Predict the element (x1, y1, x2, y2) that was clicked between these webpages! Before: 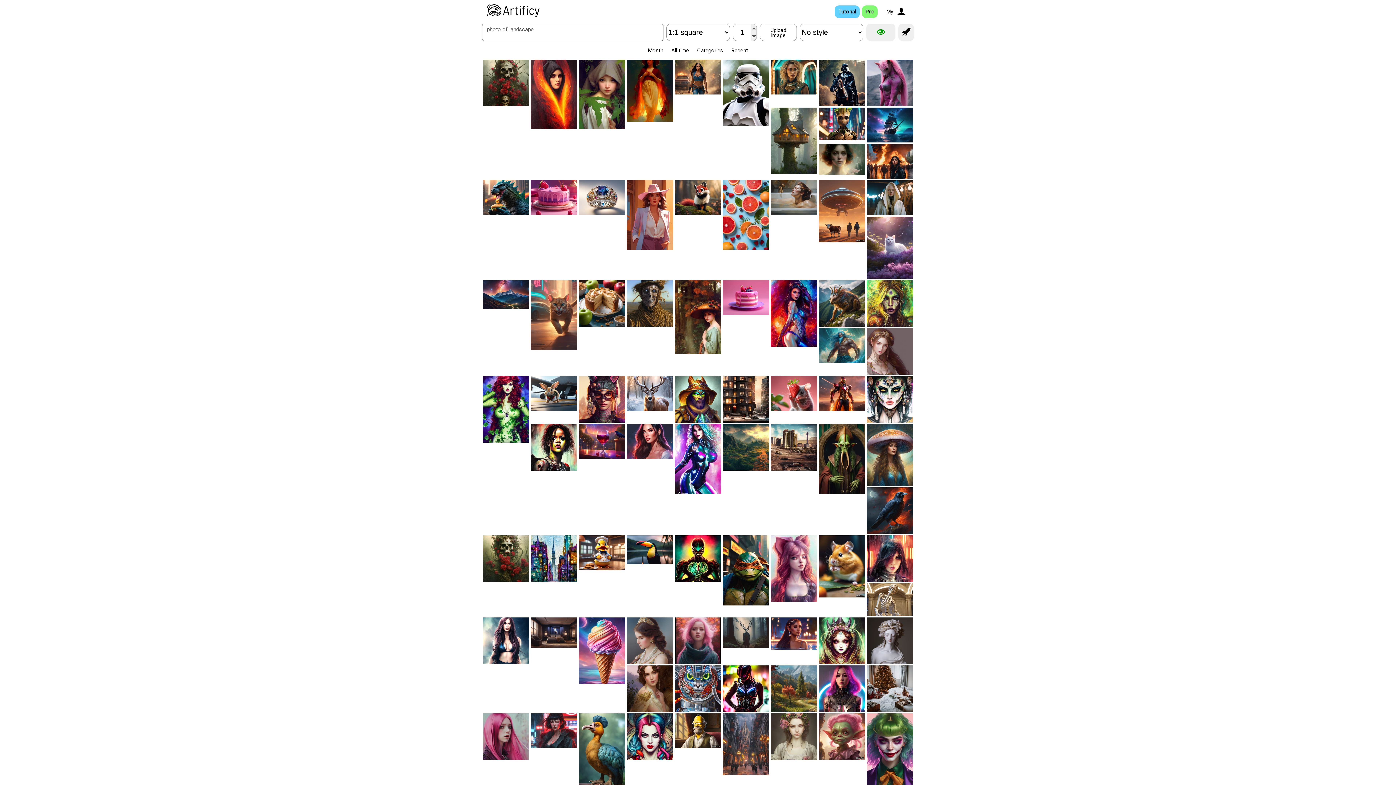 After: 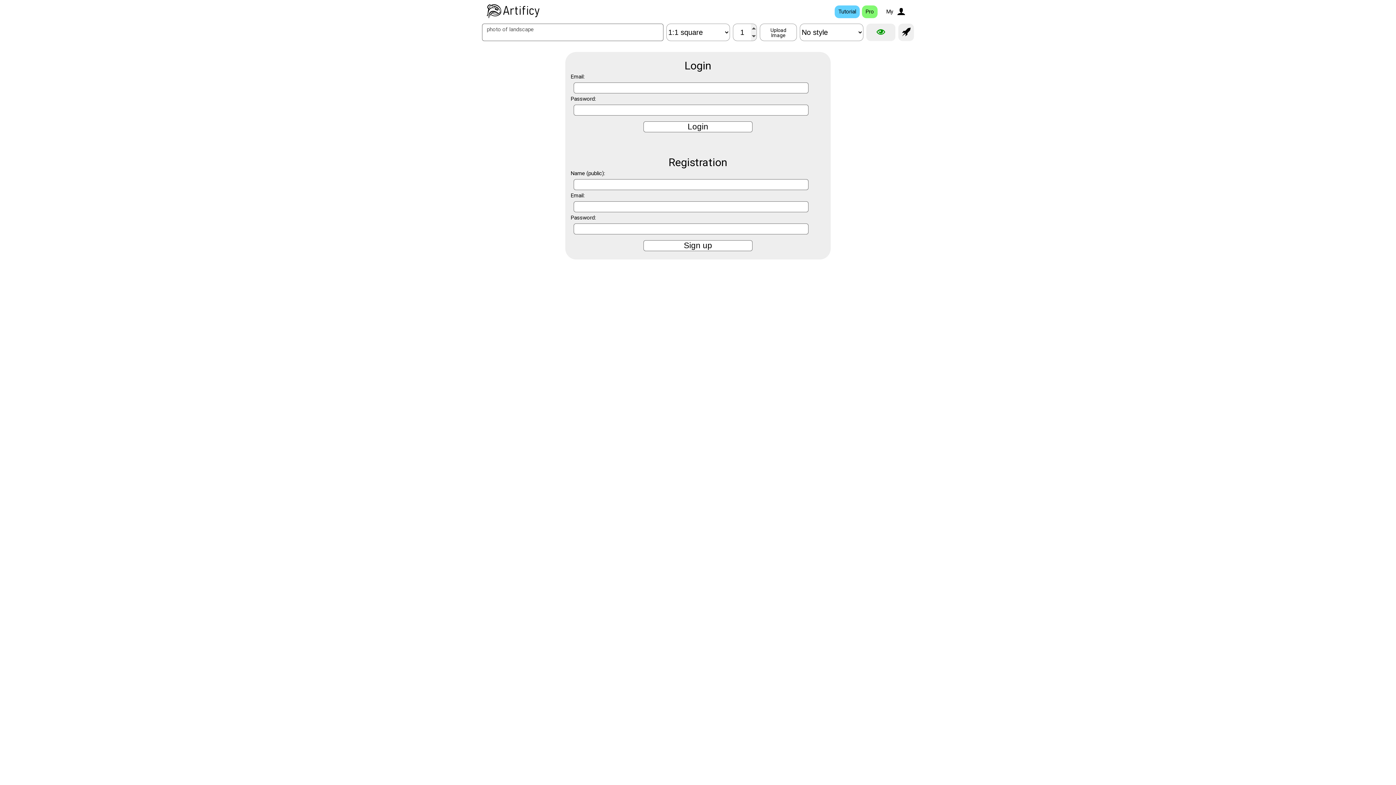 Action: bbox: (898, 23, 914, 41)